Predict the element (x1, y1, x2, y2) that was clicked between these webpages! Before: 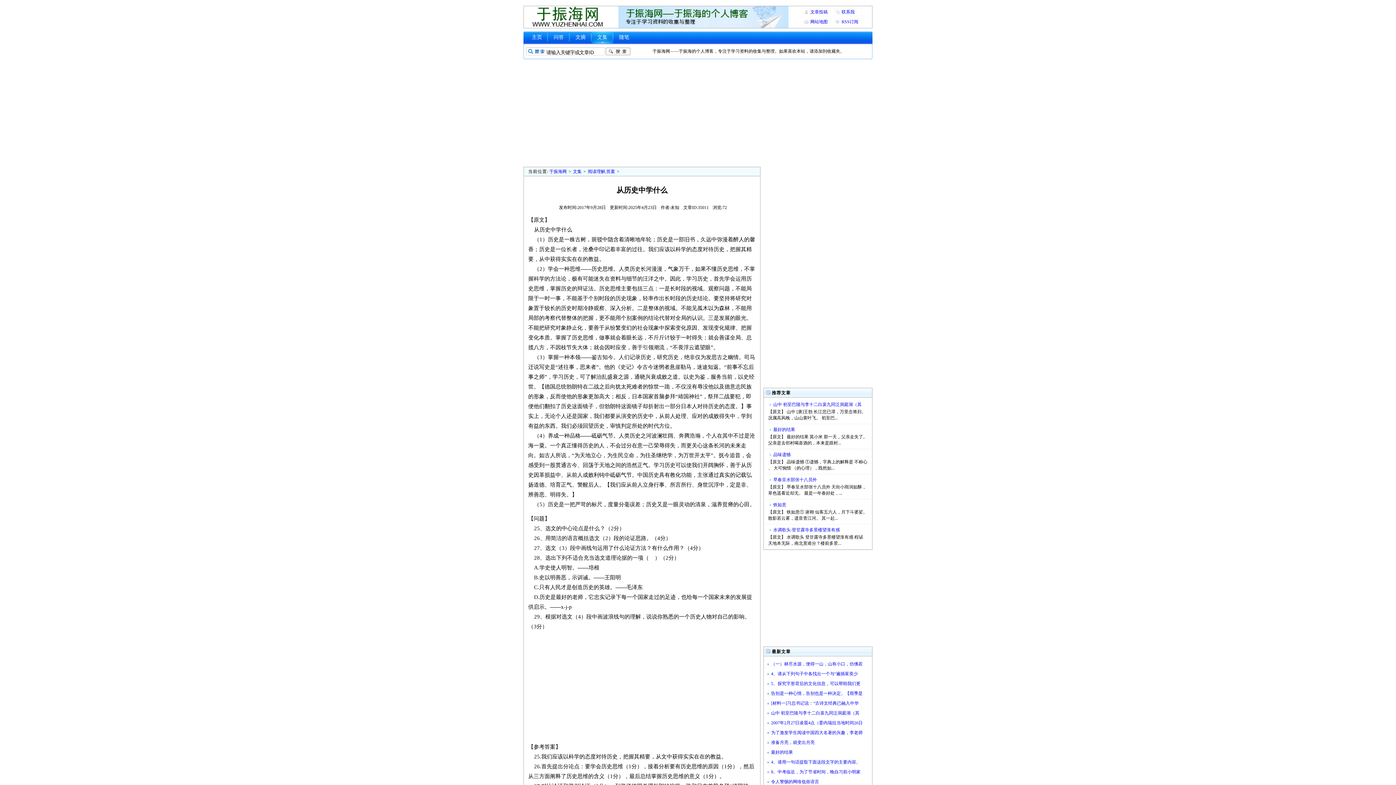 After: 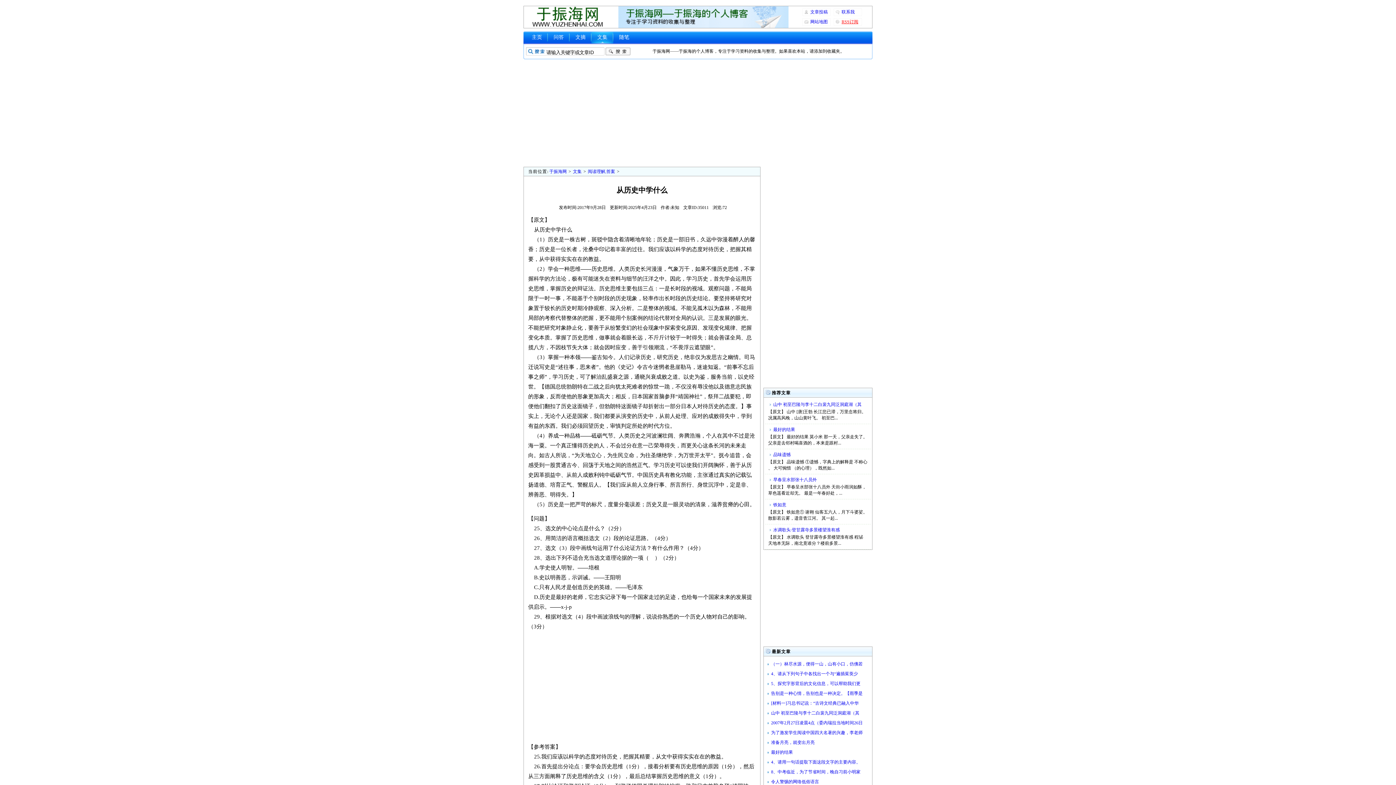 Action: bbox: (833, 18, 862, 25) label: RSS订阅